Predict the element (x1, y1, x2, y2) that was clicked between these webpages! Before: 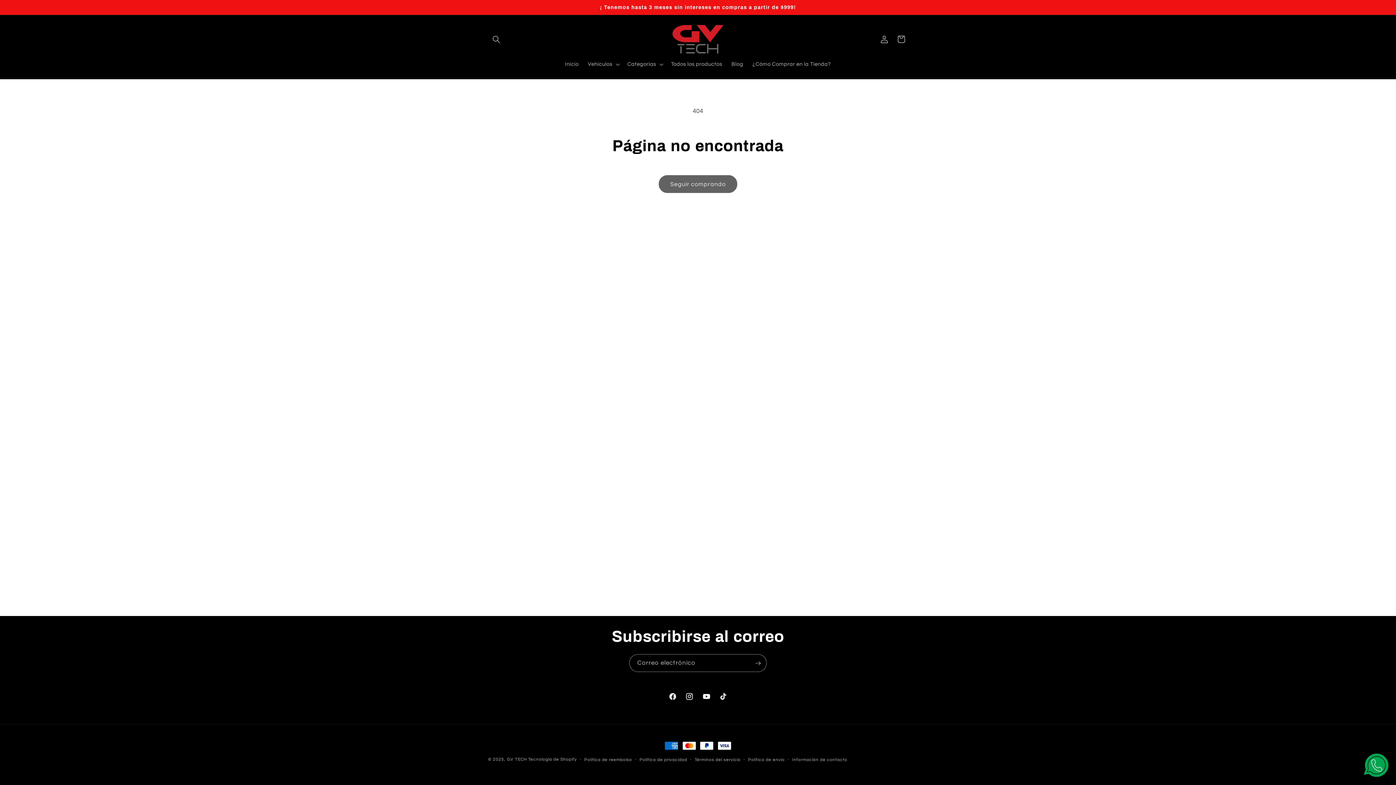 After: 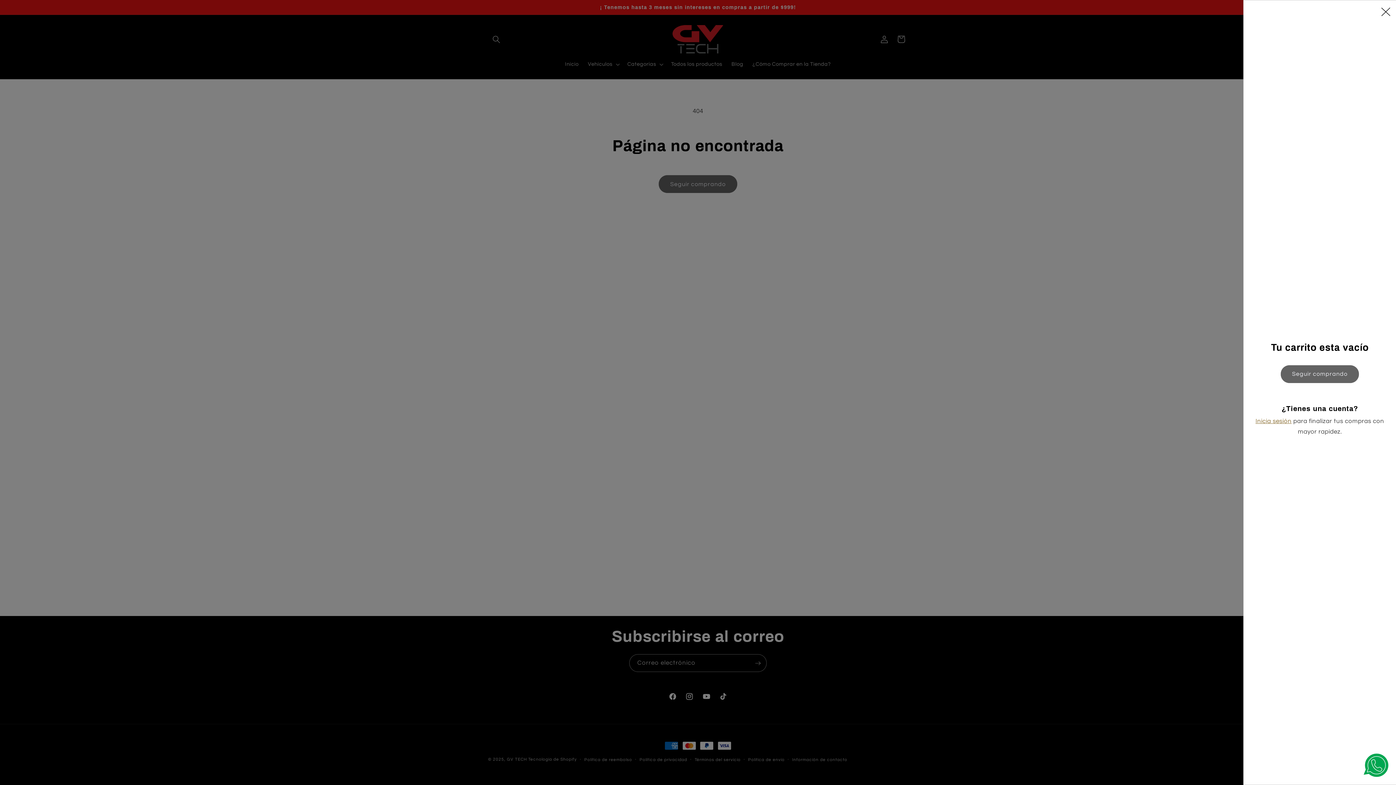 Action: label: Carrito bbox: (892, 30, 909, 47)